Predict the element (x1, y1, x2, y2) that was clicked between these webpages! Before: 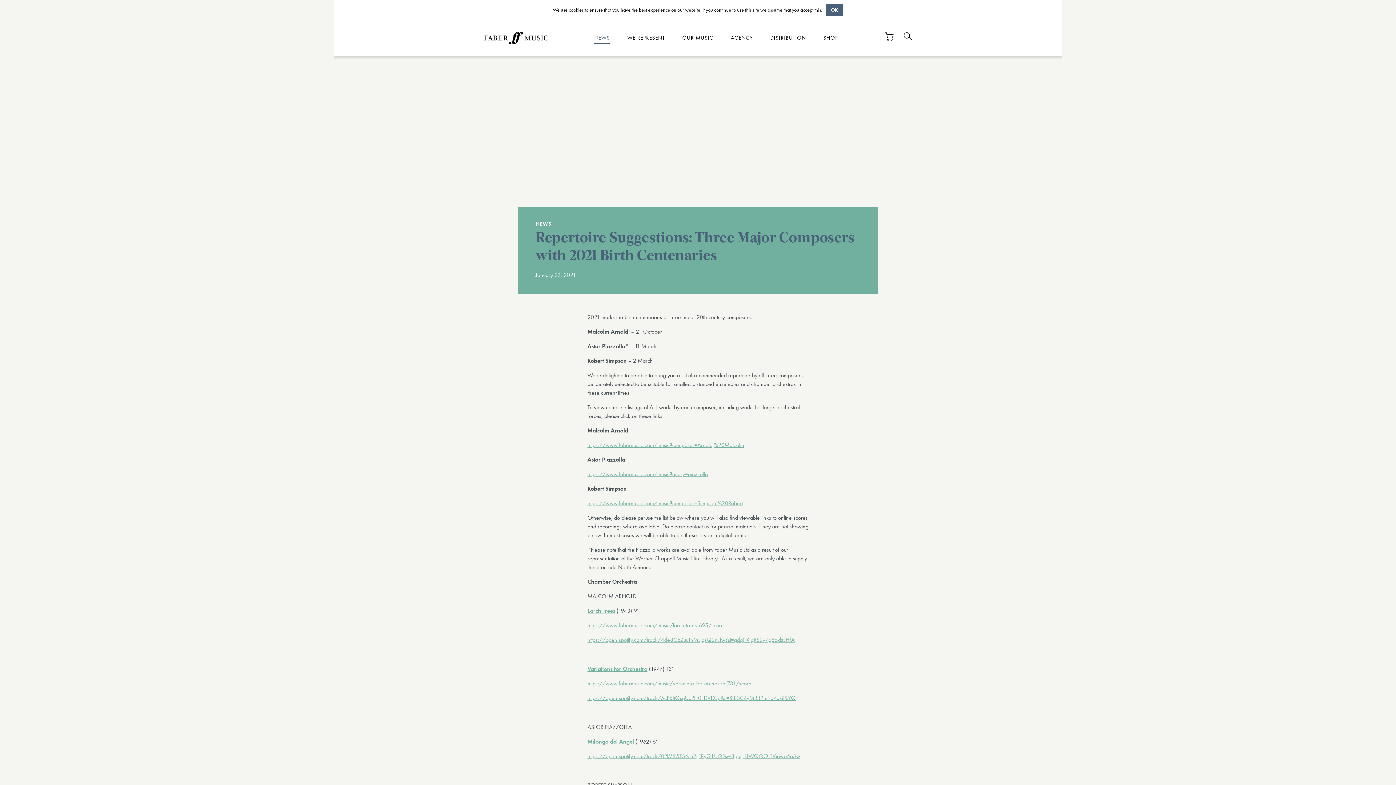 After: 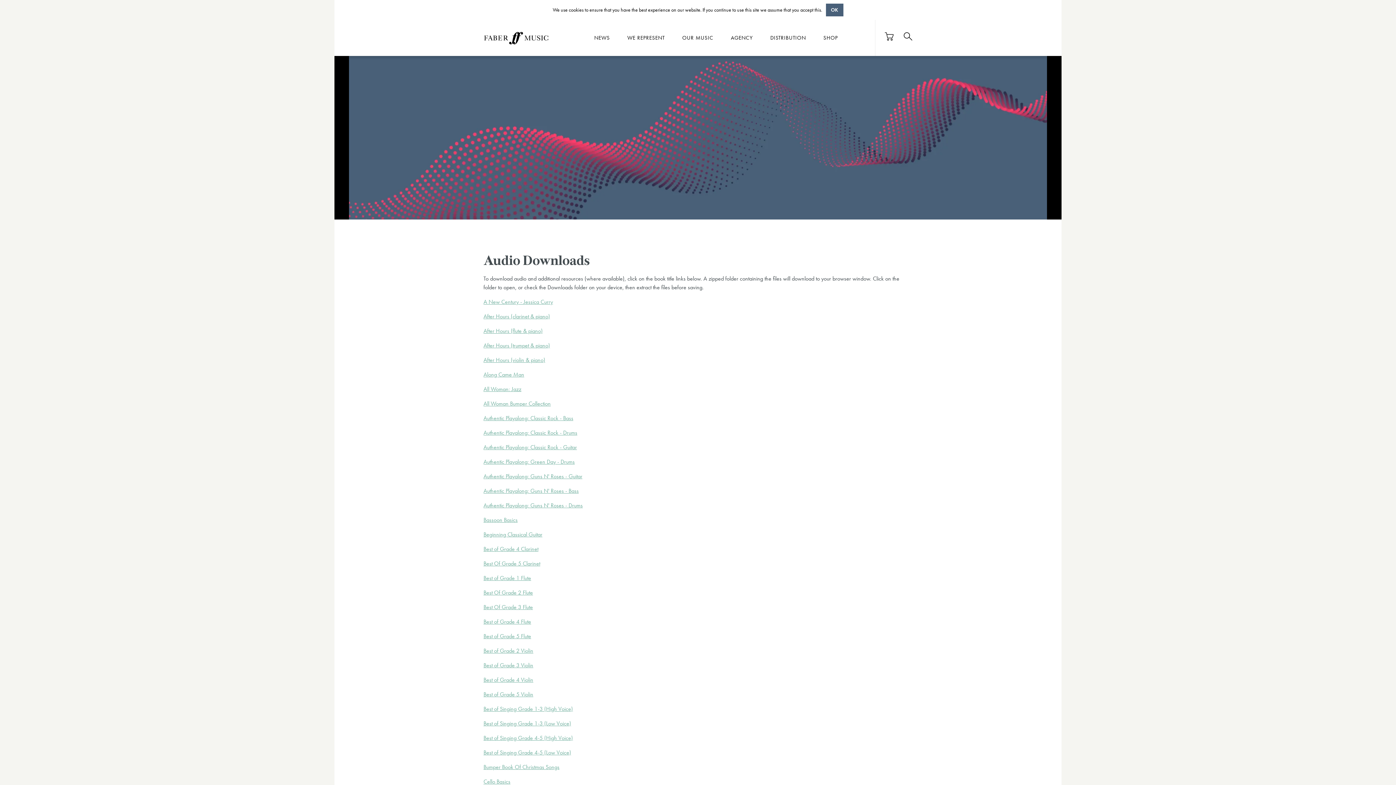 Action: bbox: (624, 772, 639, 785) label: Audio